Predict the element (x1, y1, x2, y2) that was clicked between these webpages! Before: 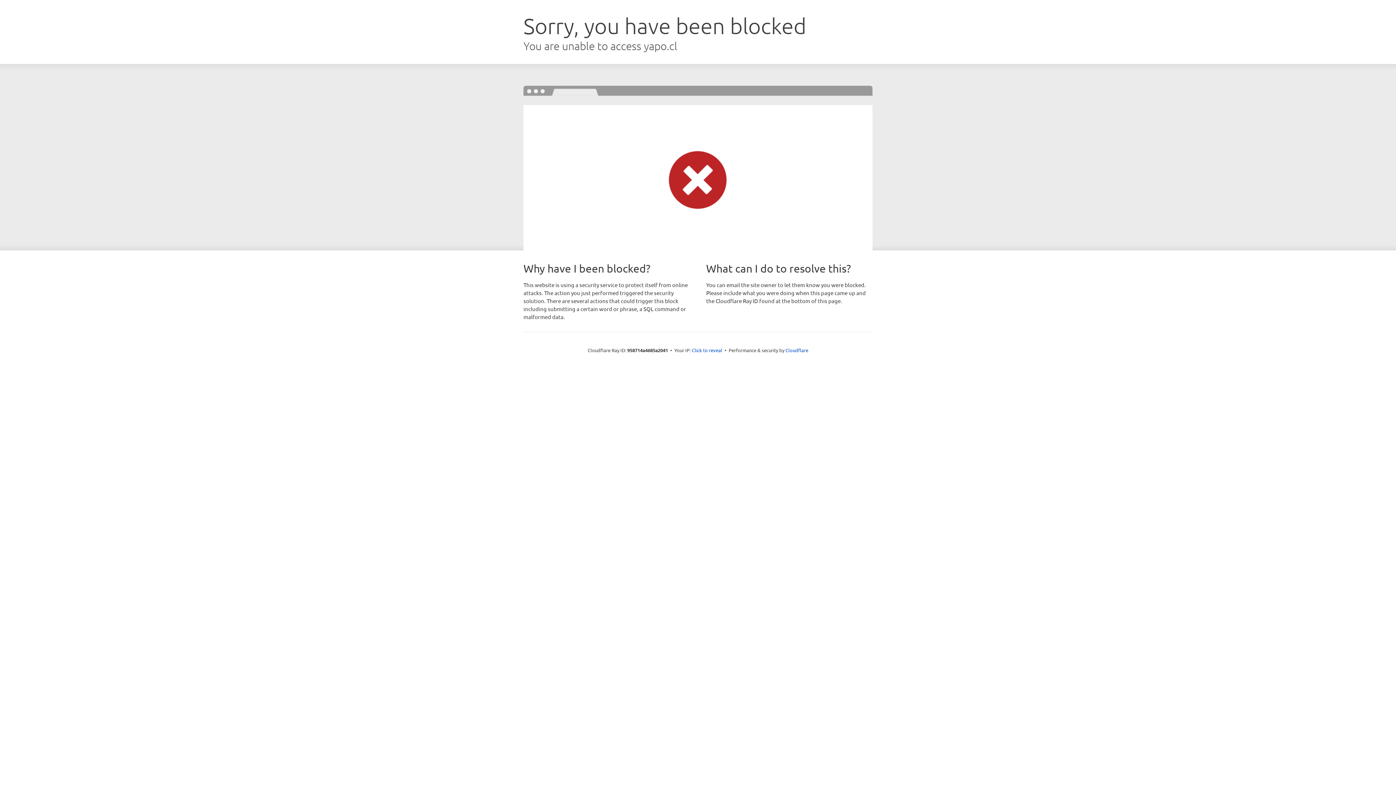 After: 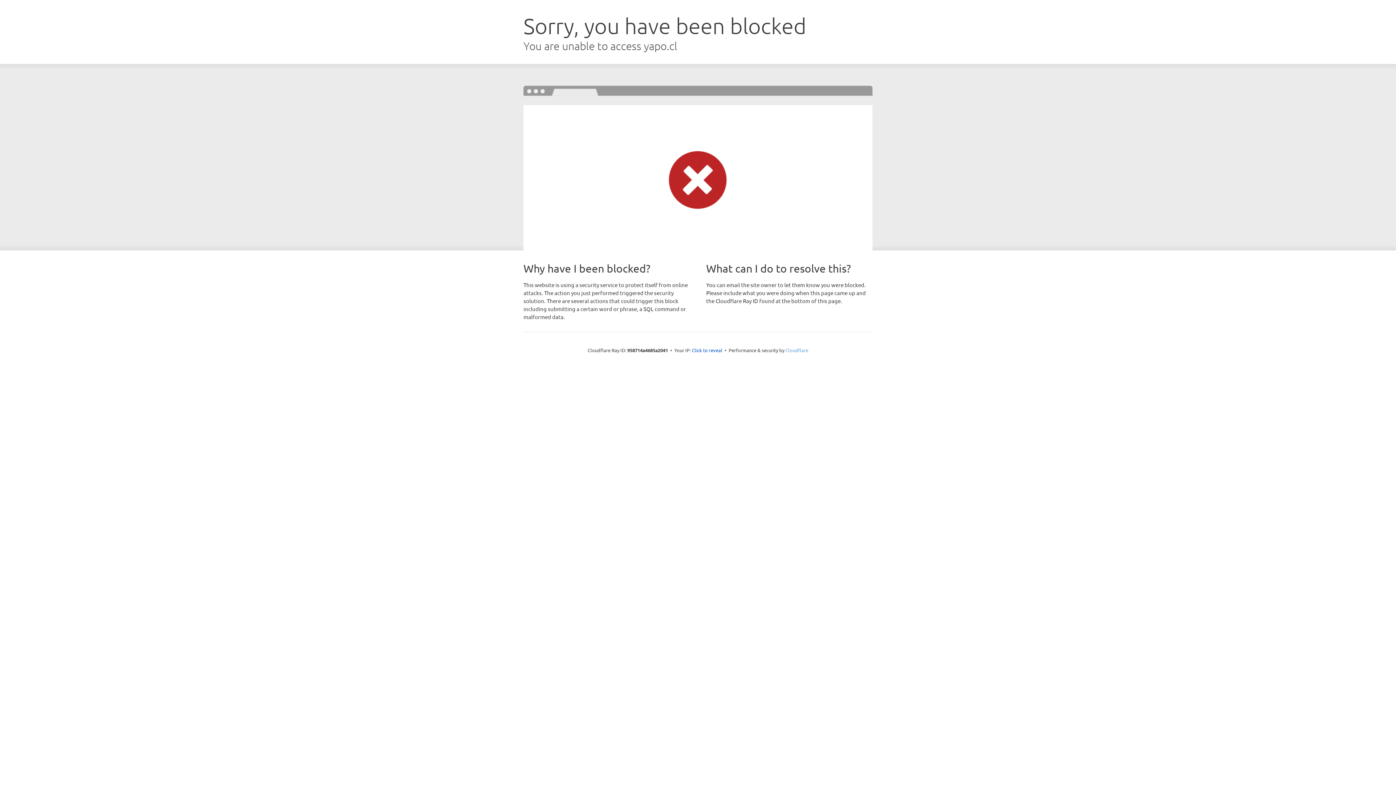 Action: bbox: (785, 347, 808, 353) label: Cloudflare